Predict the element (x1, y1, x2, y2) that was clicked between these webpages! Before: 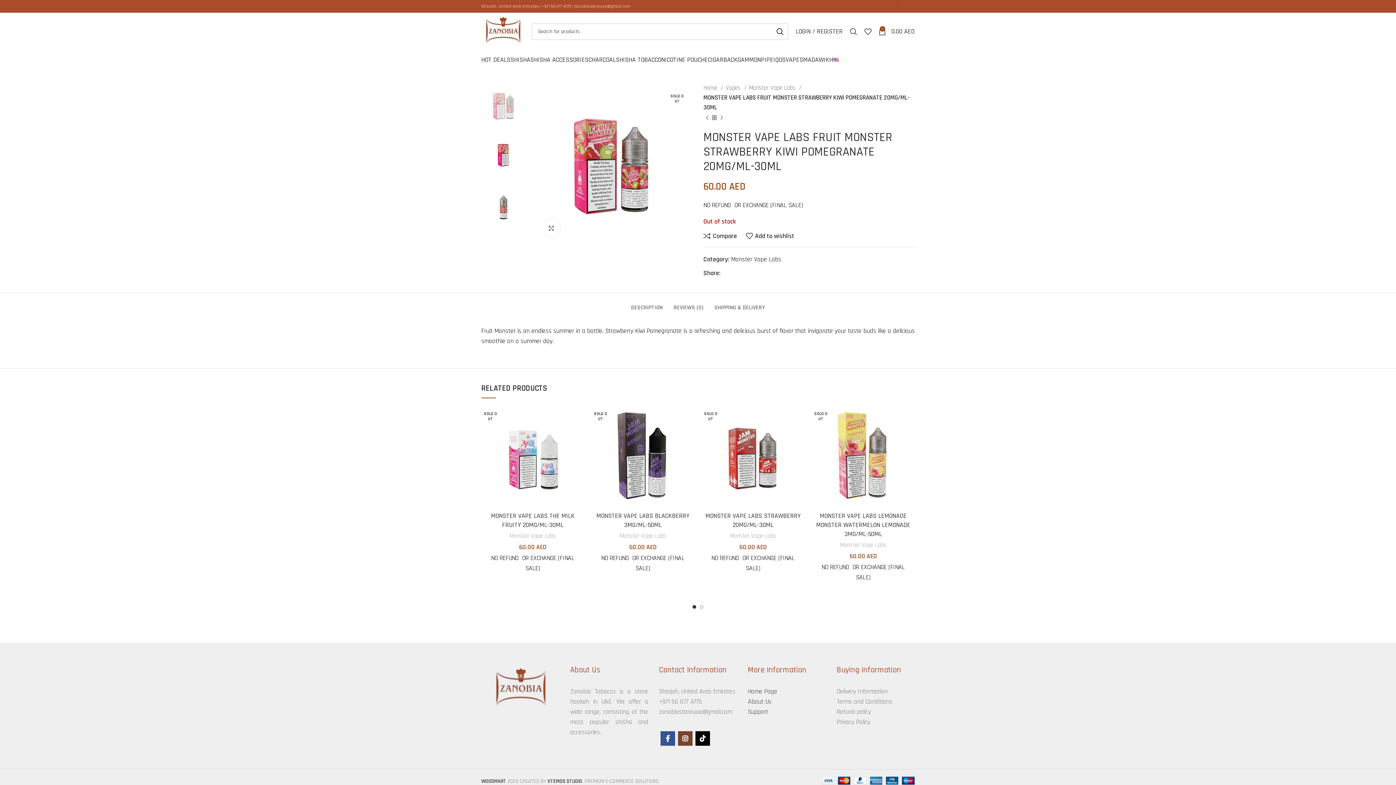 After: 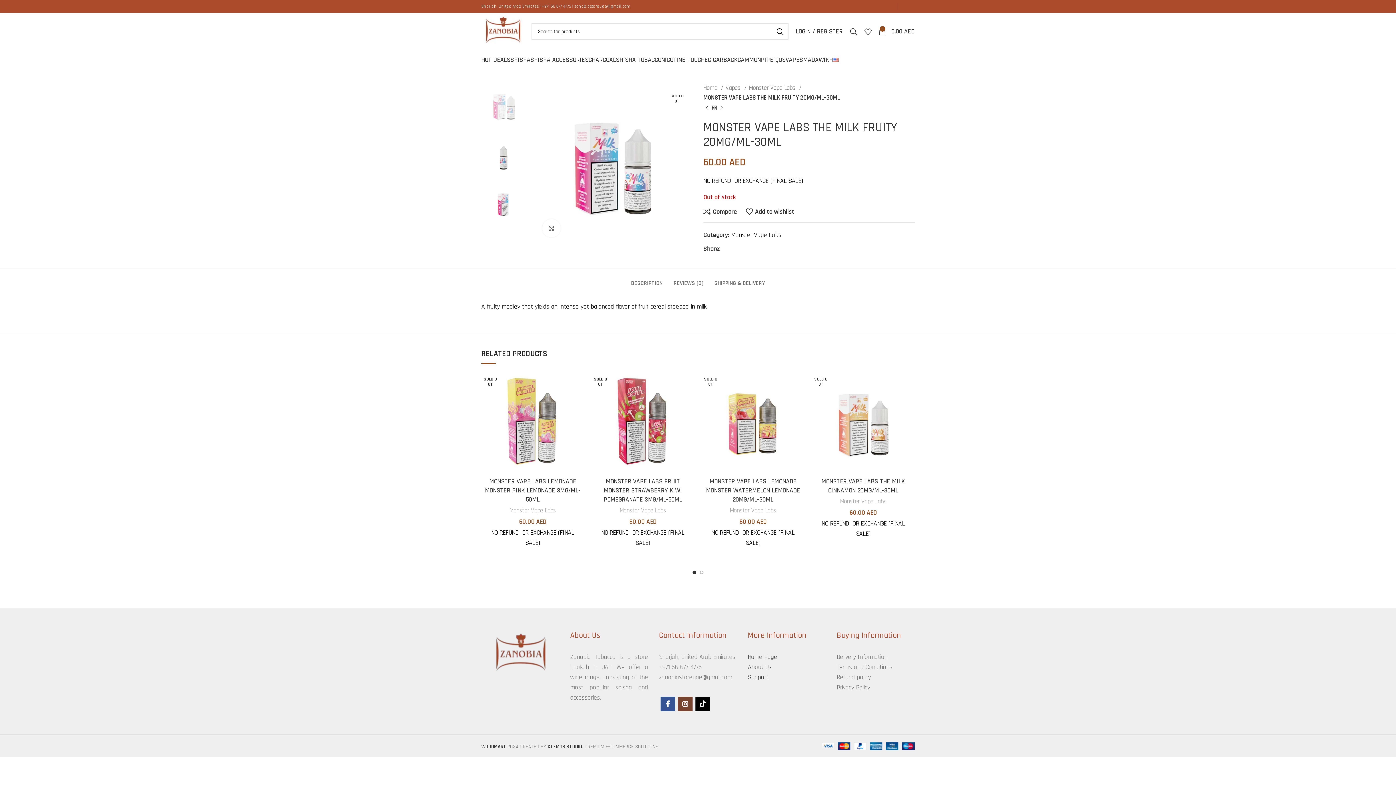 Action: bbox: (569, 425, 588, 441) label: Read more about “MONSTER VAPE LABS THE MILK FRUITY 20MG/ML-30ML”